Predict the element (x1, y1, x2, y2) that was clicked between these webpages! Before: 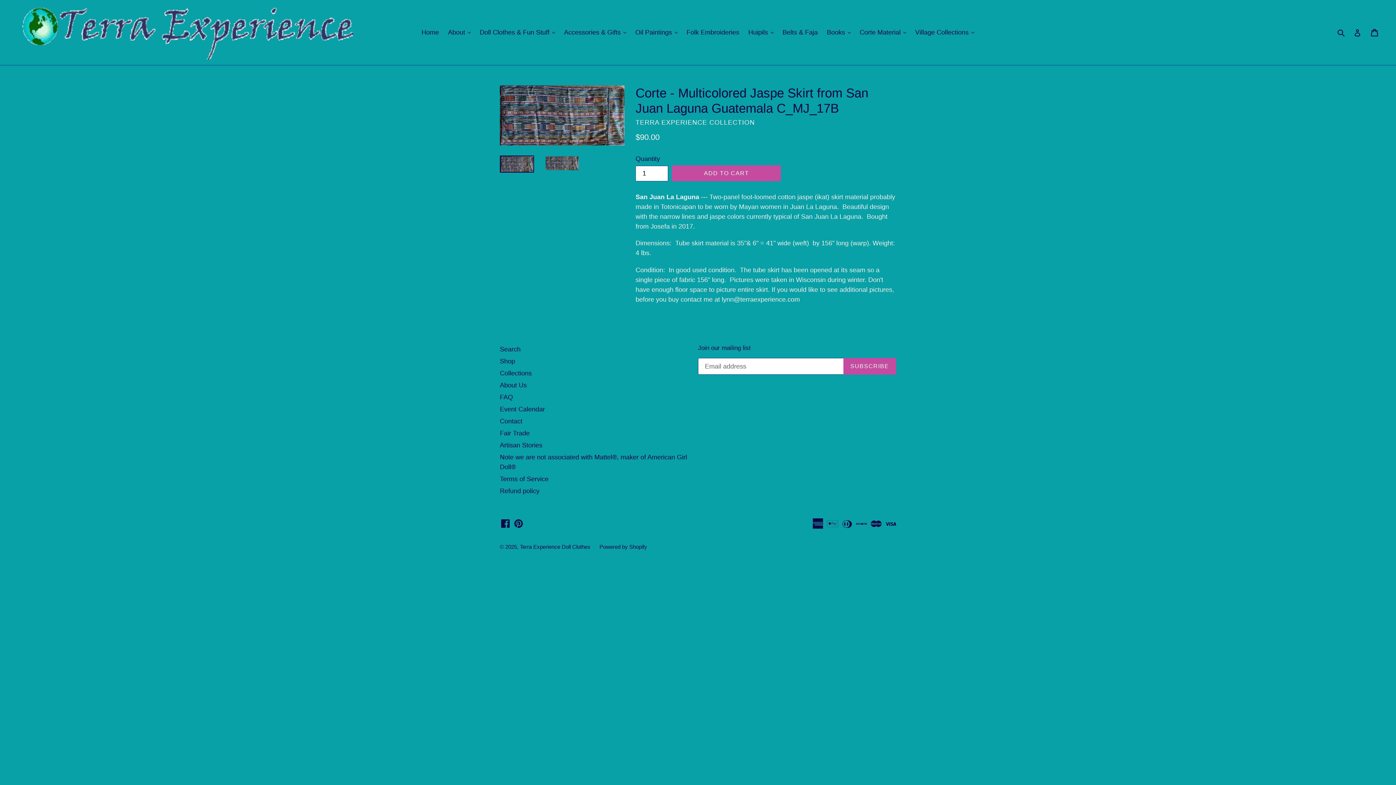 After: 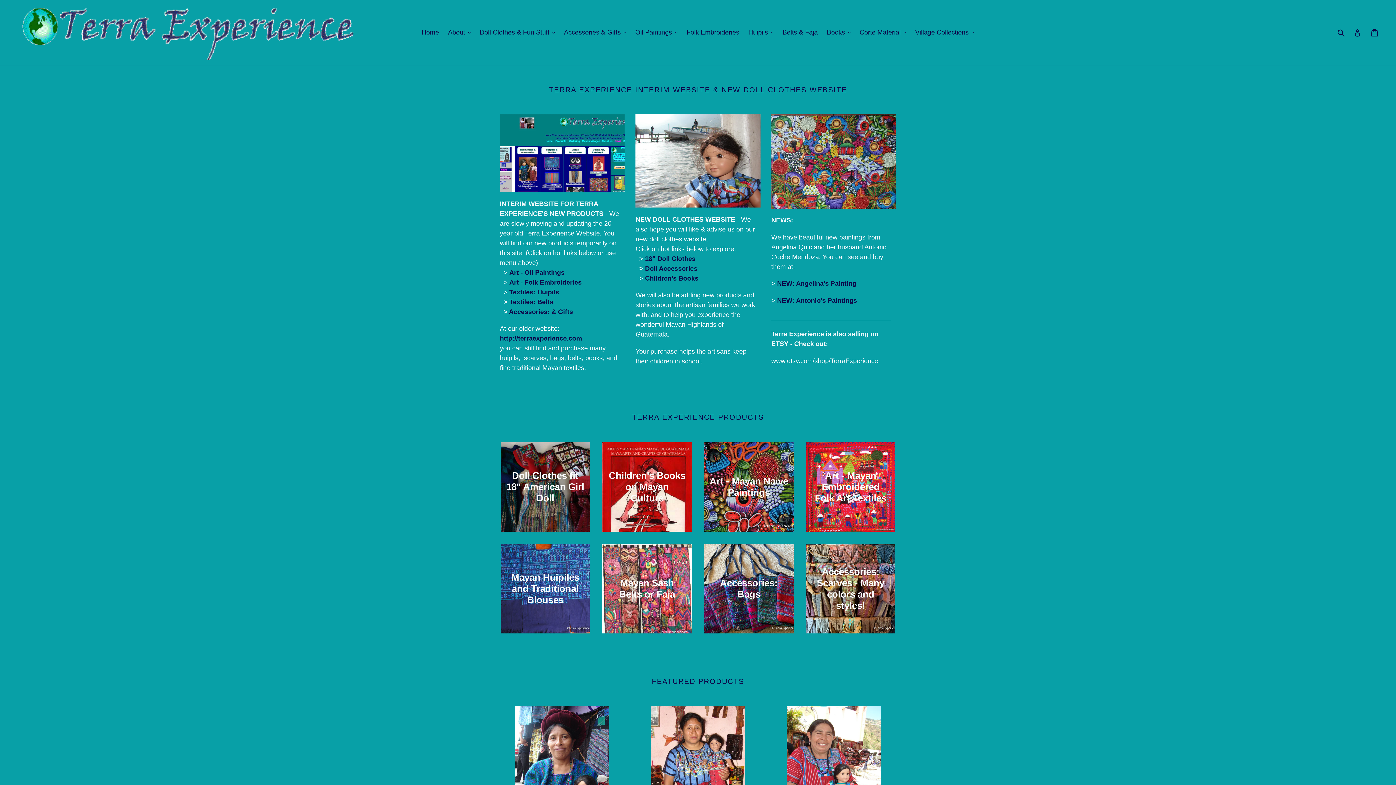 Action: bbox: (418, 26, 442, 38) label: Home